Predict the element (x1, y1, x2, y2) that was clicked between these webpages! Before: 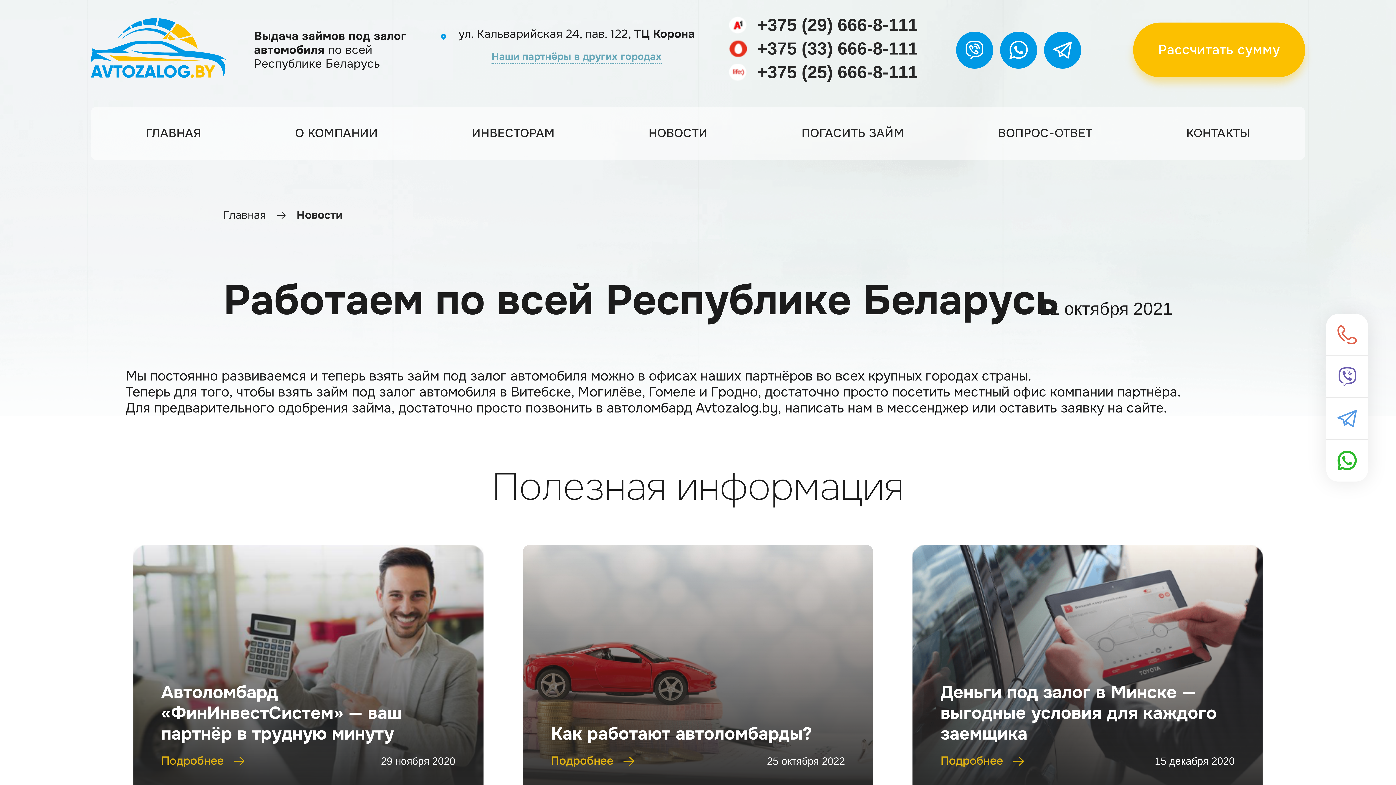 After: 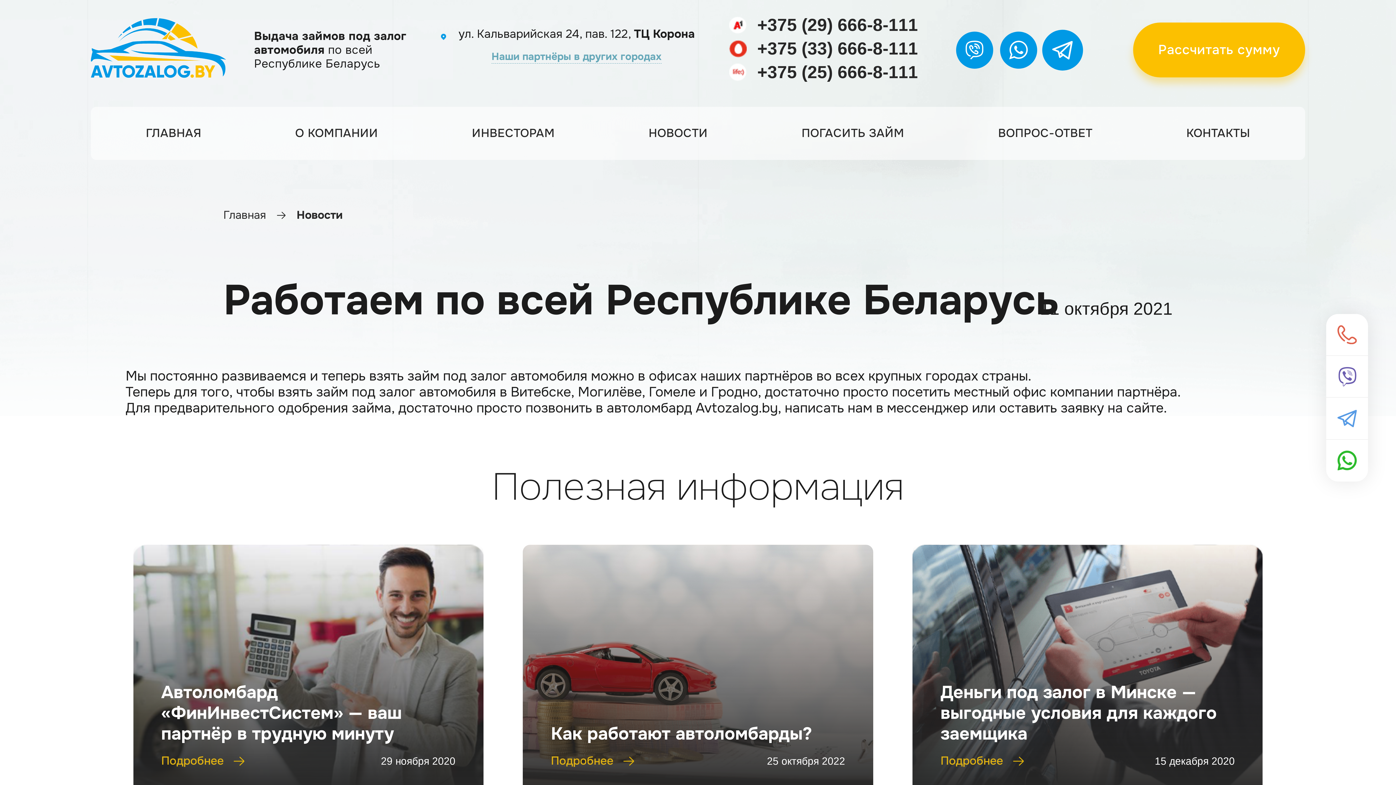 Action: bbox: (1044, 31, 1081, 68)